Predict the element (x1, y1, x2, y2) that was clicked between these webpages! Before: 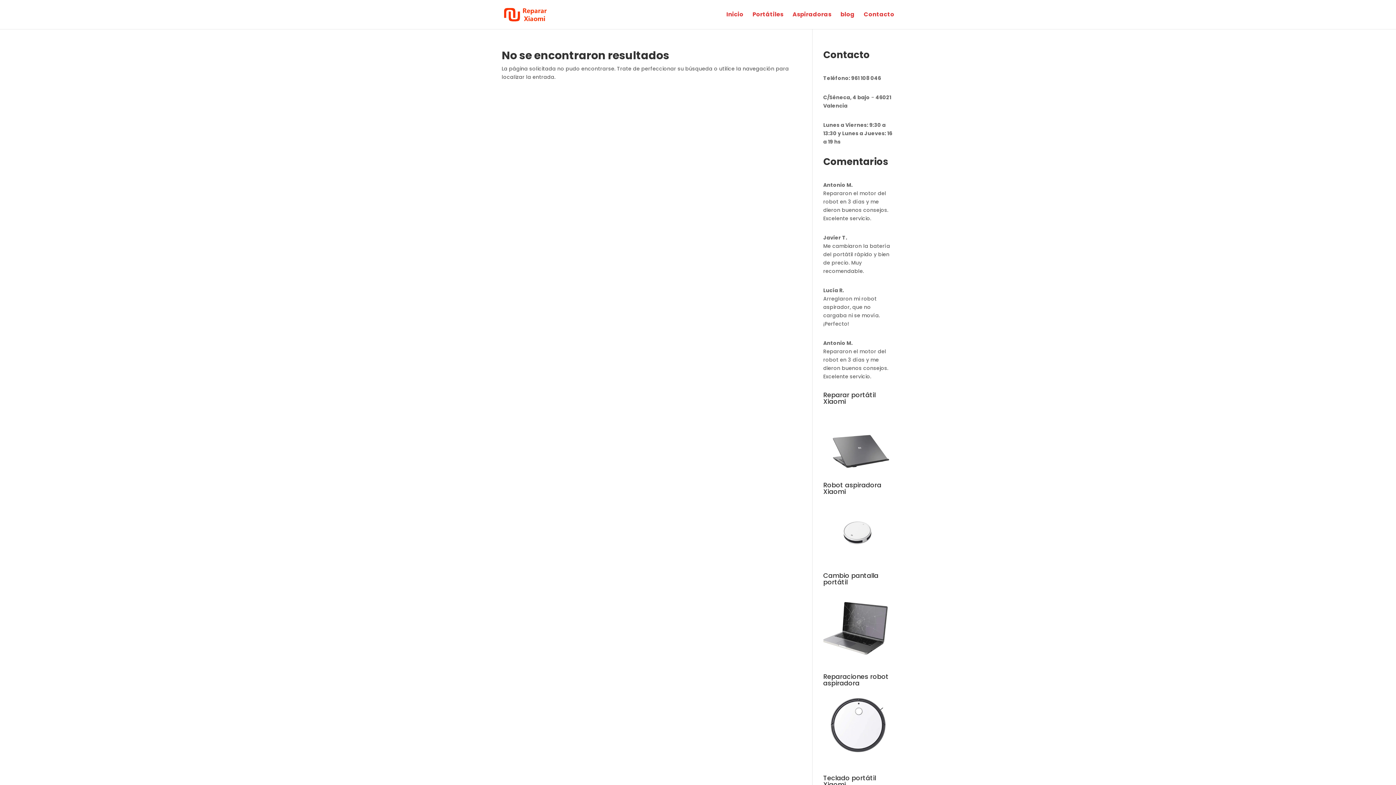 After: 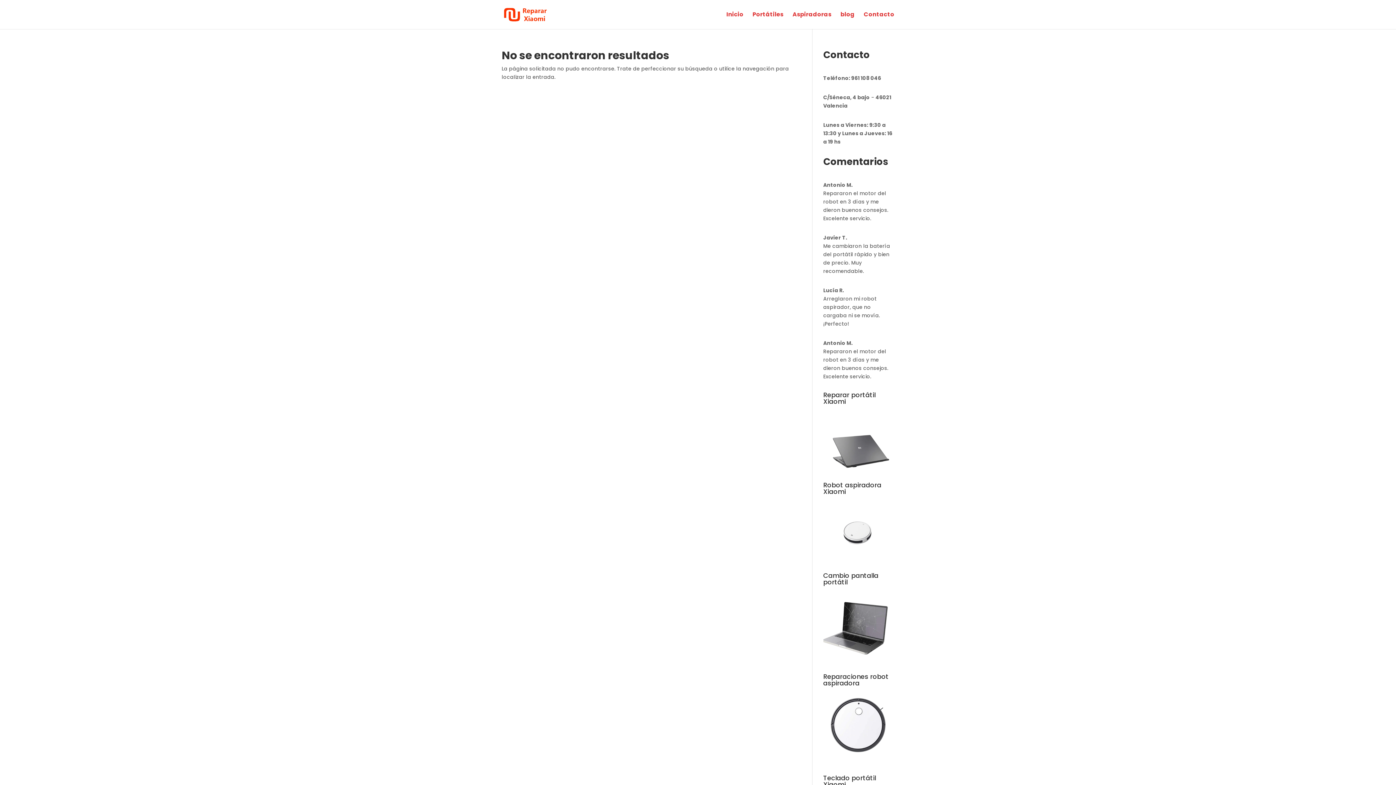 Action: bbox: (851, 74, 881, 81) label: 961 108 046